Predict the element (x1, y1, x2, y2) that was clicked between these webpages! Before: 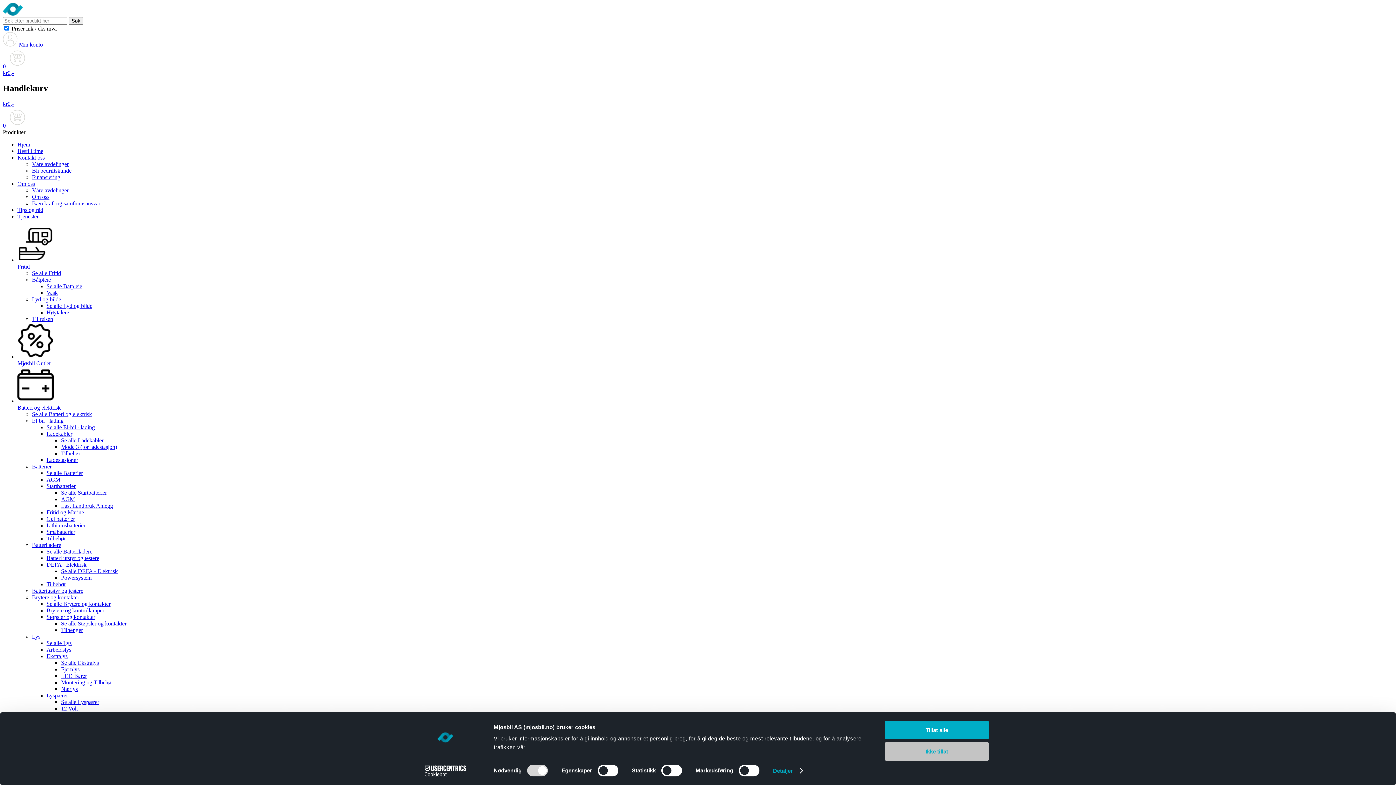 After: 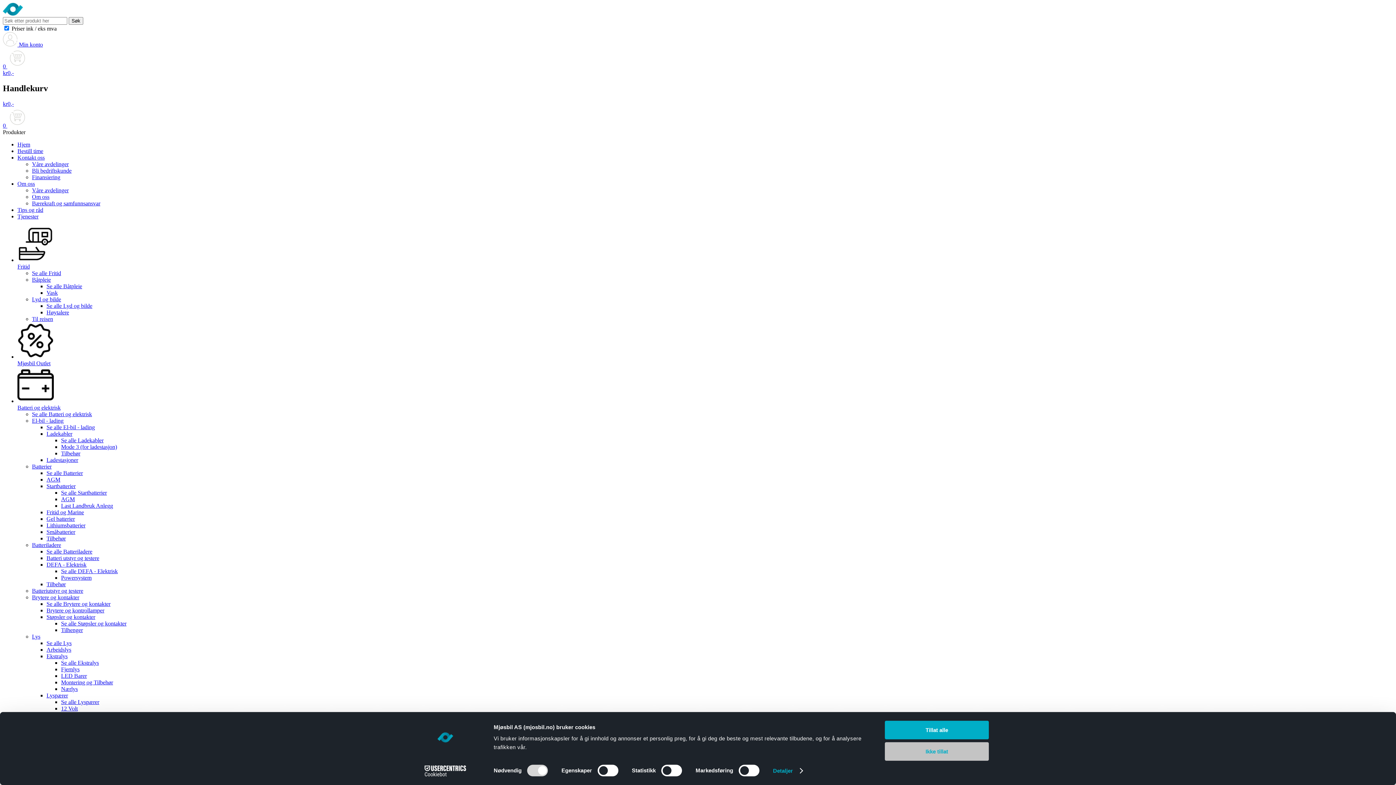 Action: label: Finansiering bbox: (32, 174, 60, 180)